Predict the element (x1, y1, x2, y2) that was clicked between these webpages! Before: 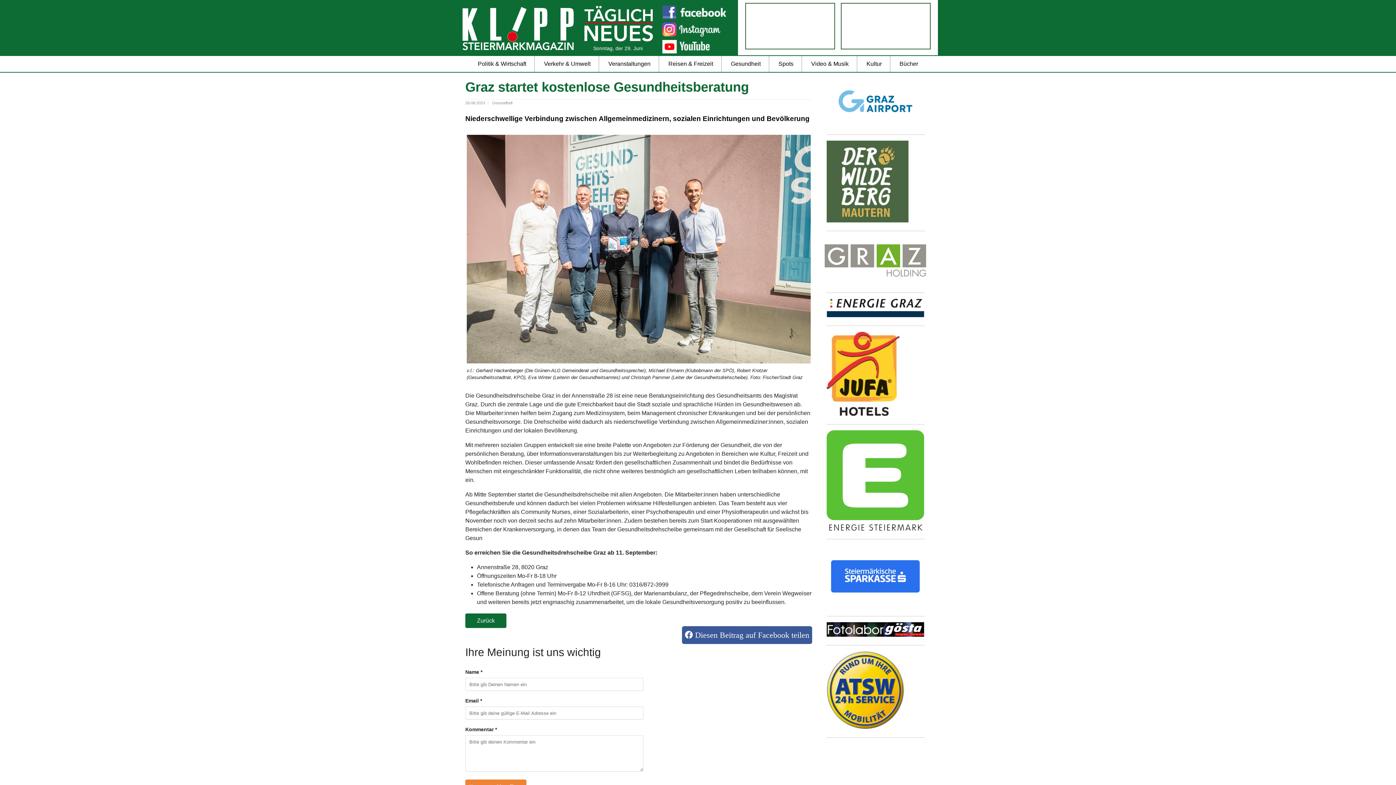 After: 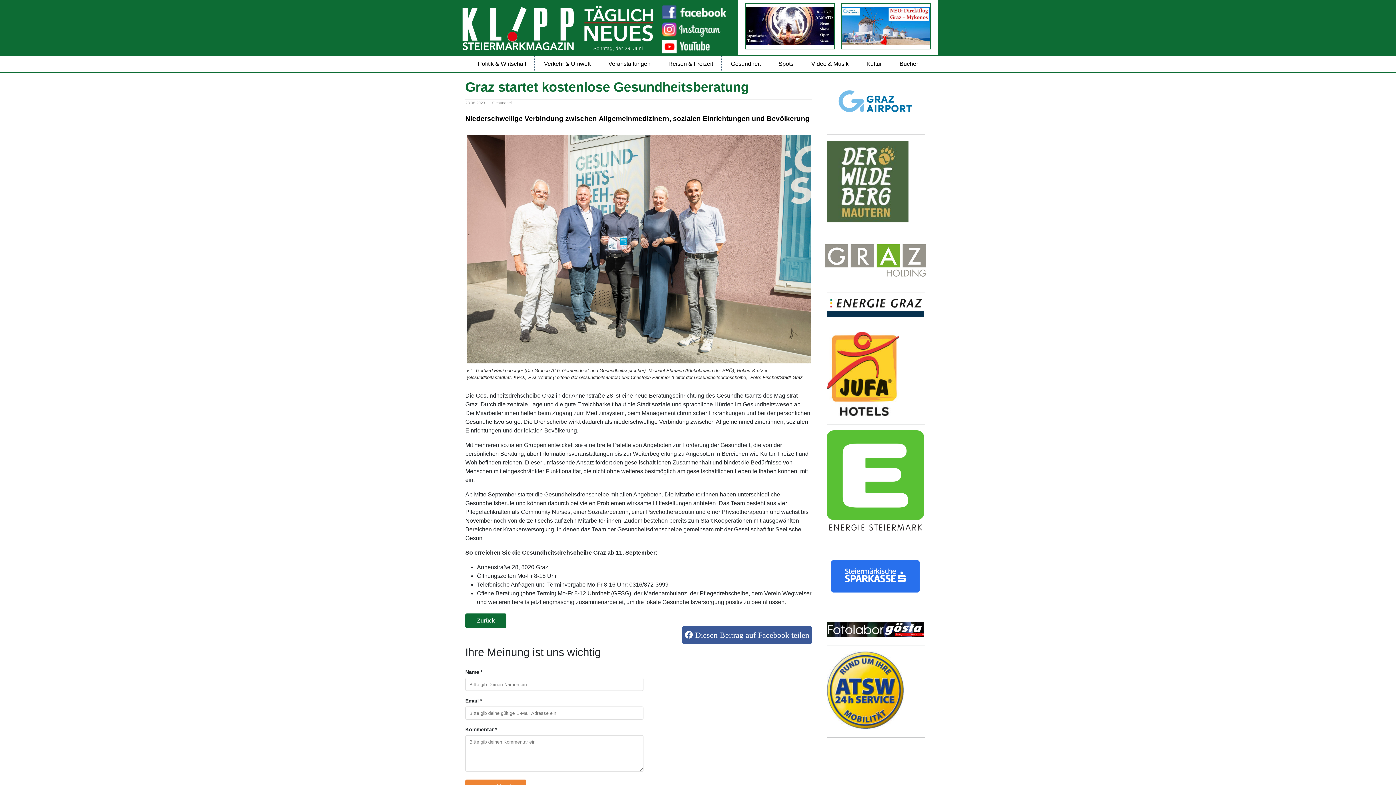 Action: bbox: (826, 545, 924, 608)